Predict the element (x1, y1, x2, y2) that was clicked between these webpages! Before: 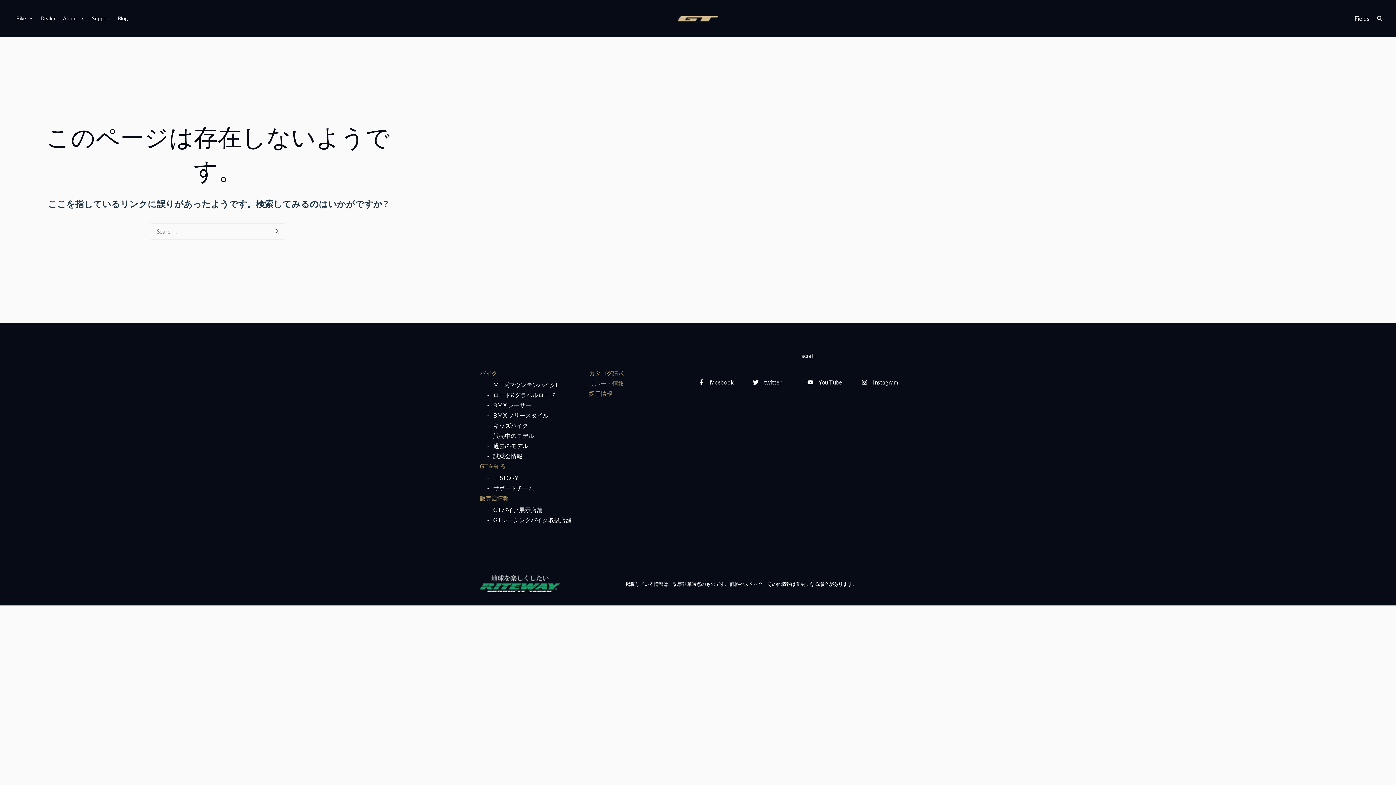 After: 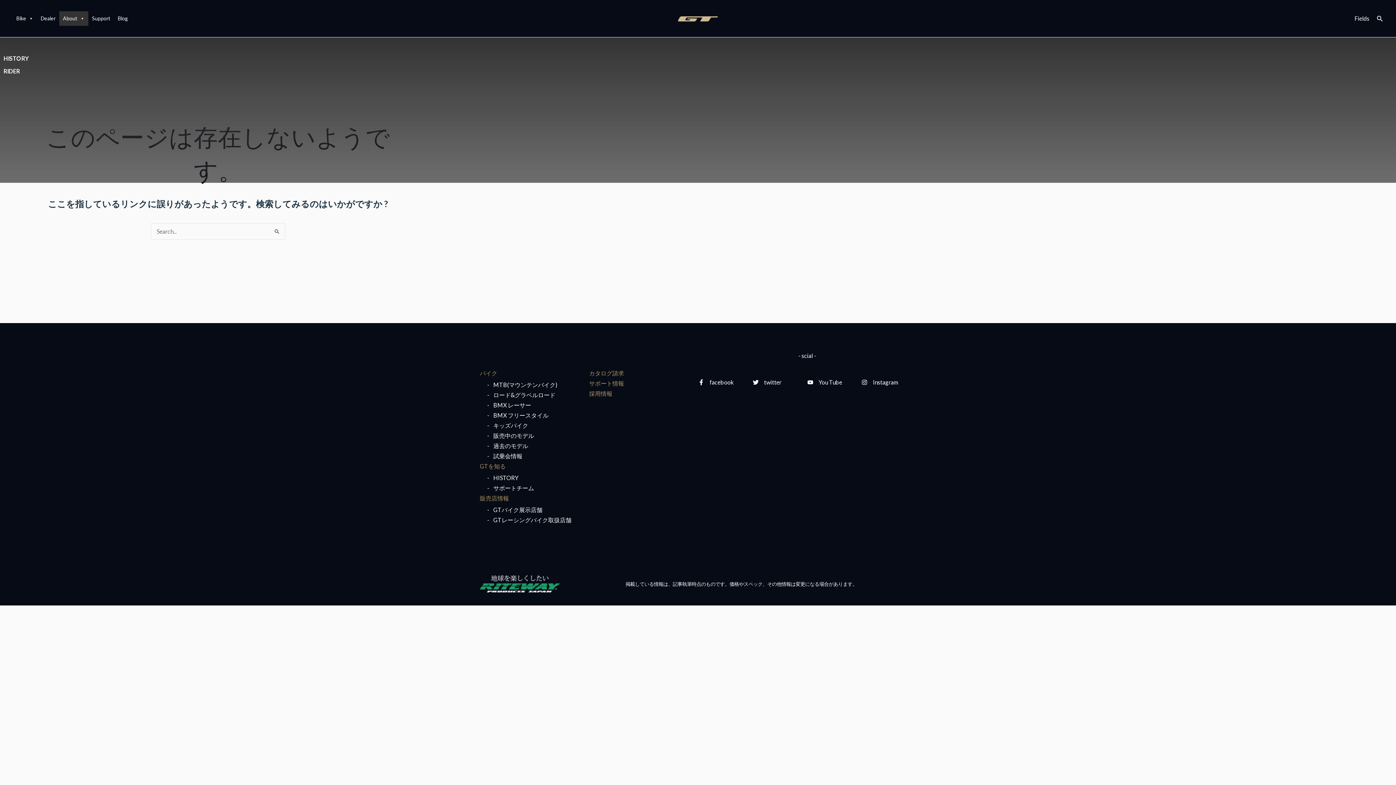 Action: bbox: (59, 11, 88, 25) label: About